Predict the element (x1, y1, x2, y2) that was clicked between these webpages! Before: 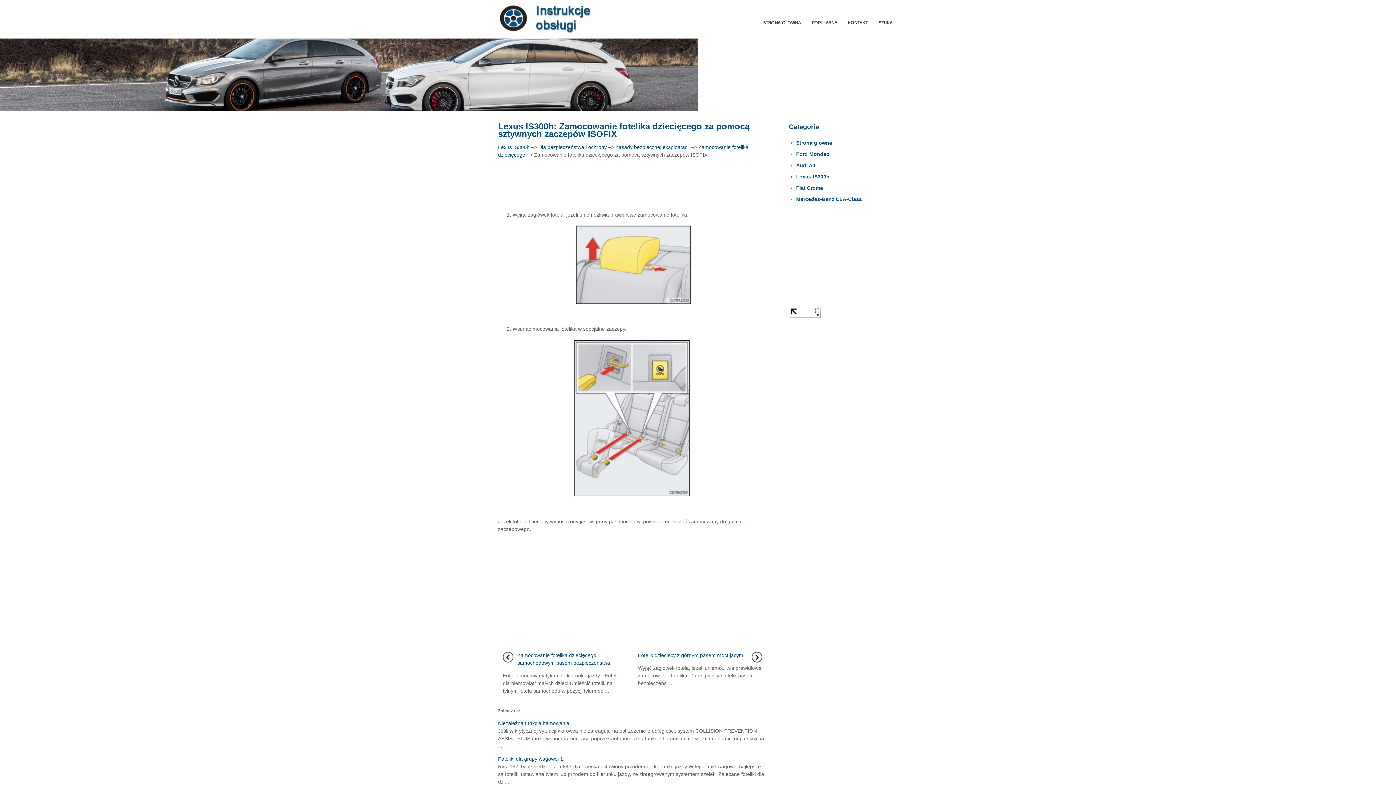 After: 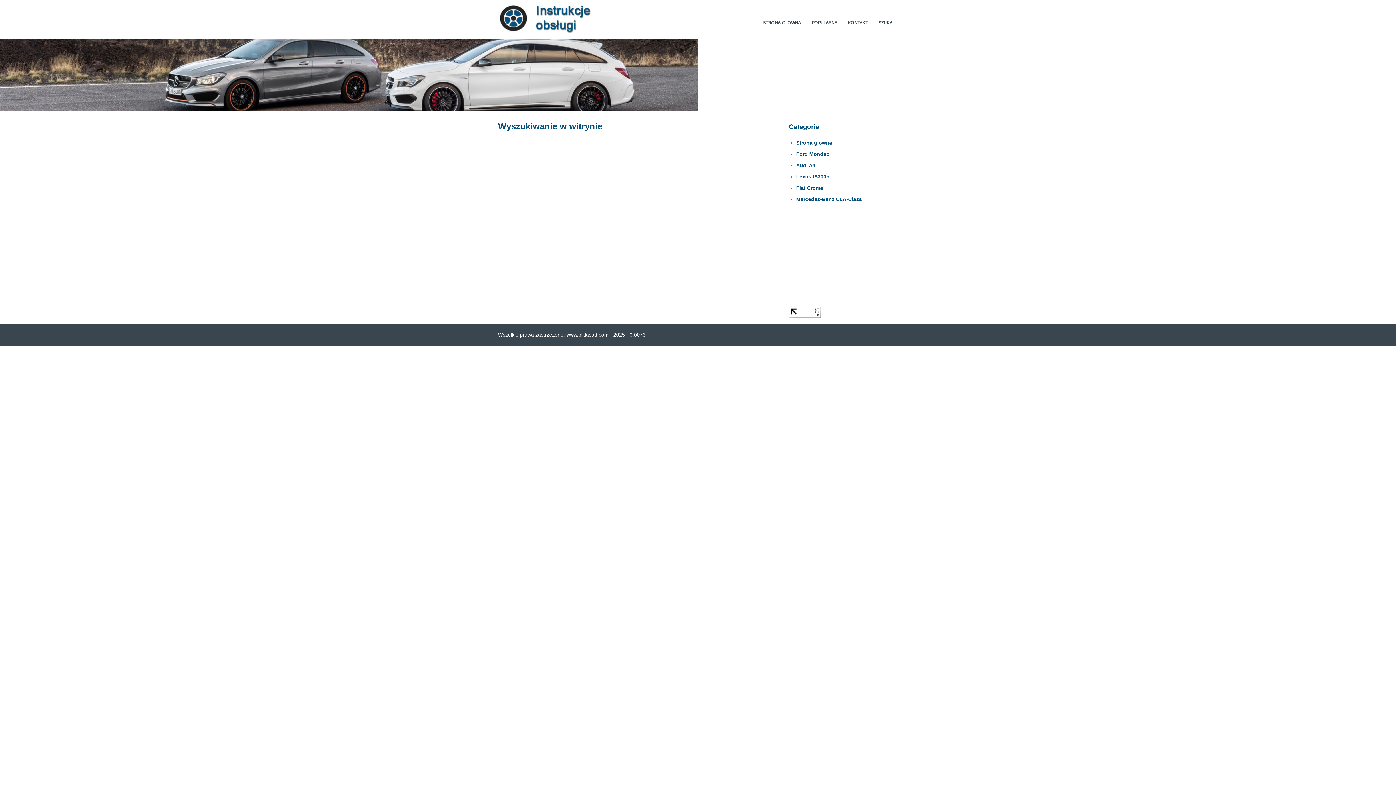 Action: bbox: (875, 3, 898, 32) label: SZUKAJ